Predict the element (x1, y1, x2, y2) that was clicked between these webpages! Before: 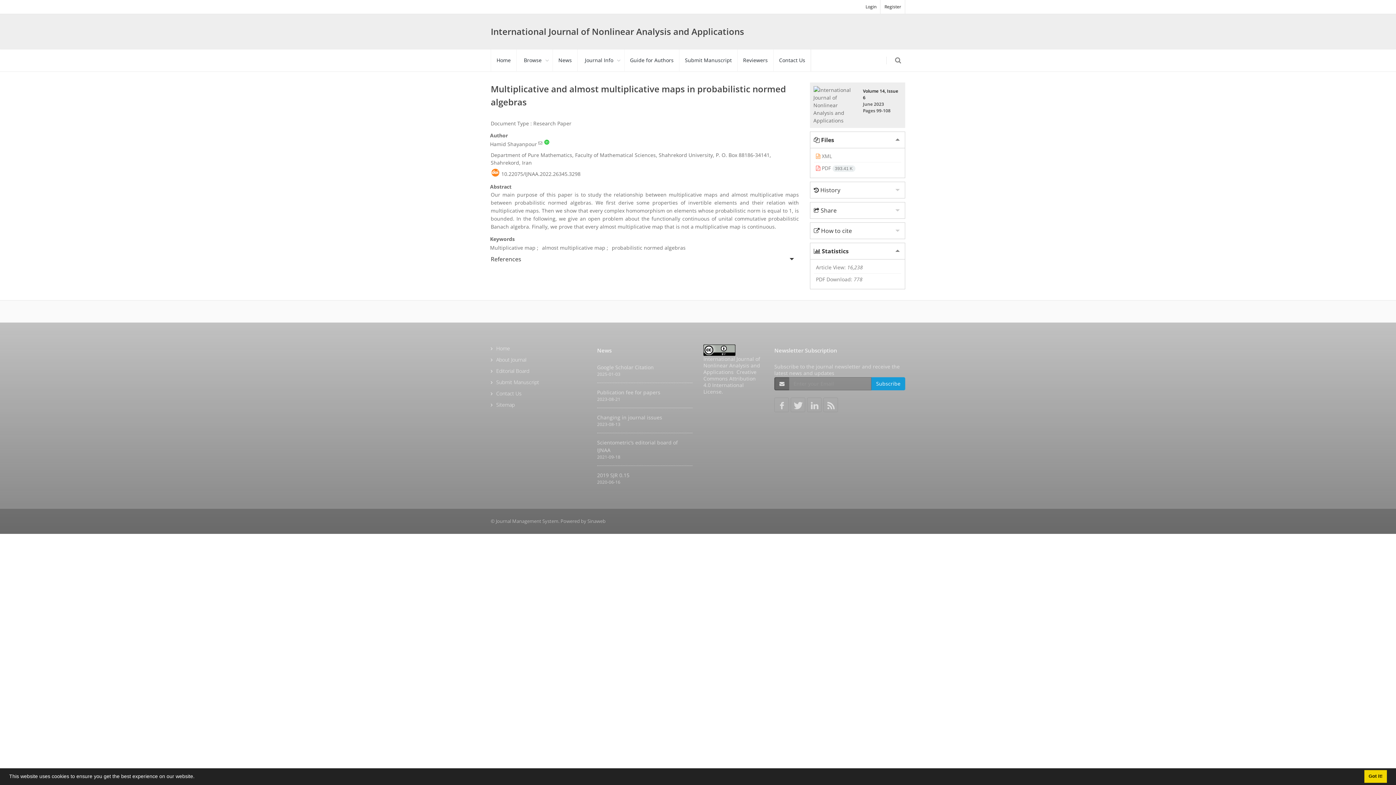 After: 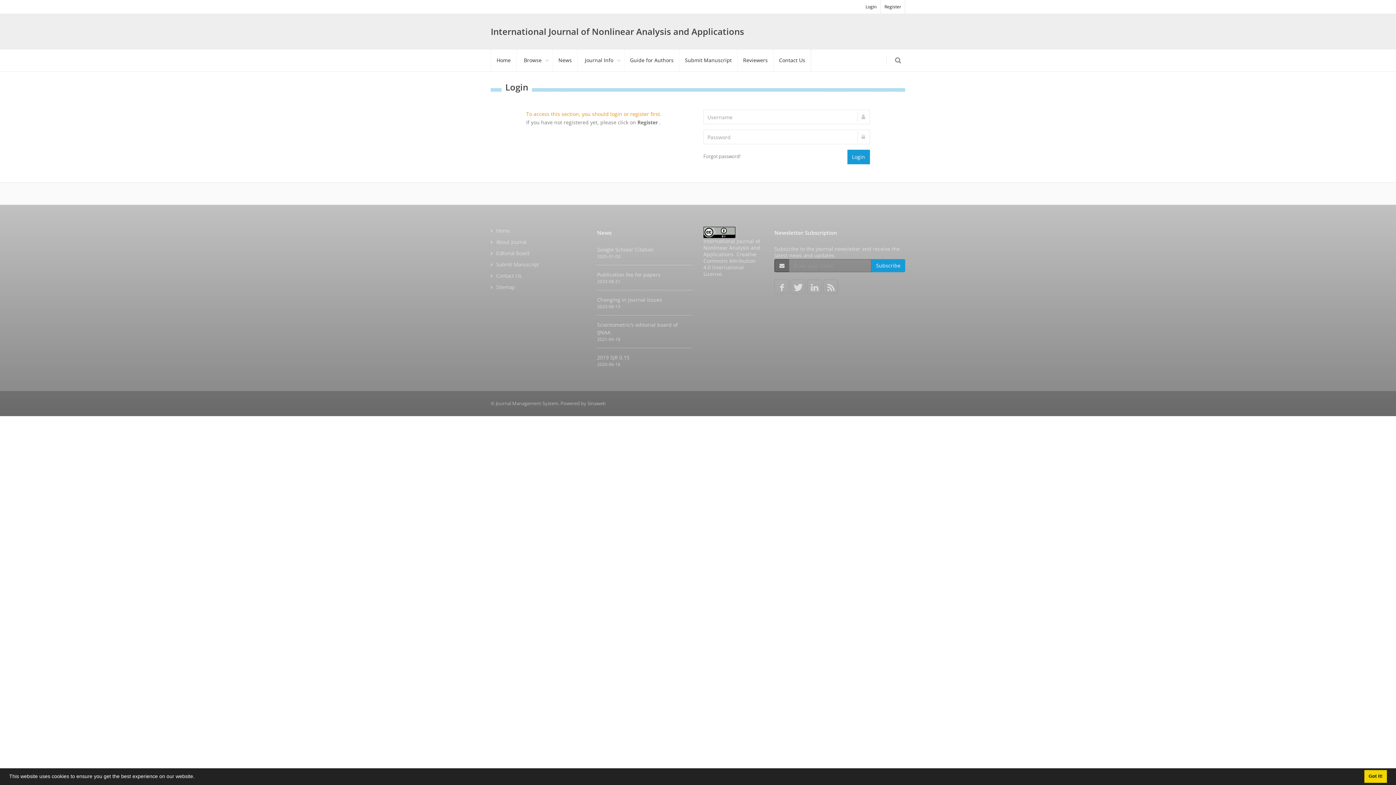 Action: bbox: (490, 379, 539, 385) label: Submit Manuscript